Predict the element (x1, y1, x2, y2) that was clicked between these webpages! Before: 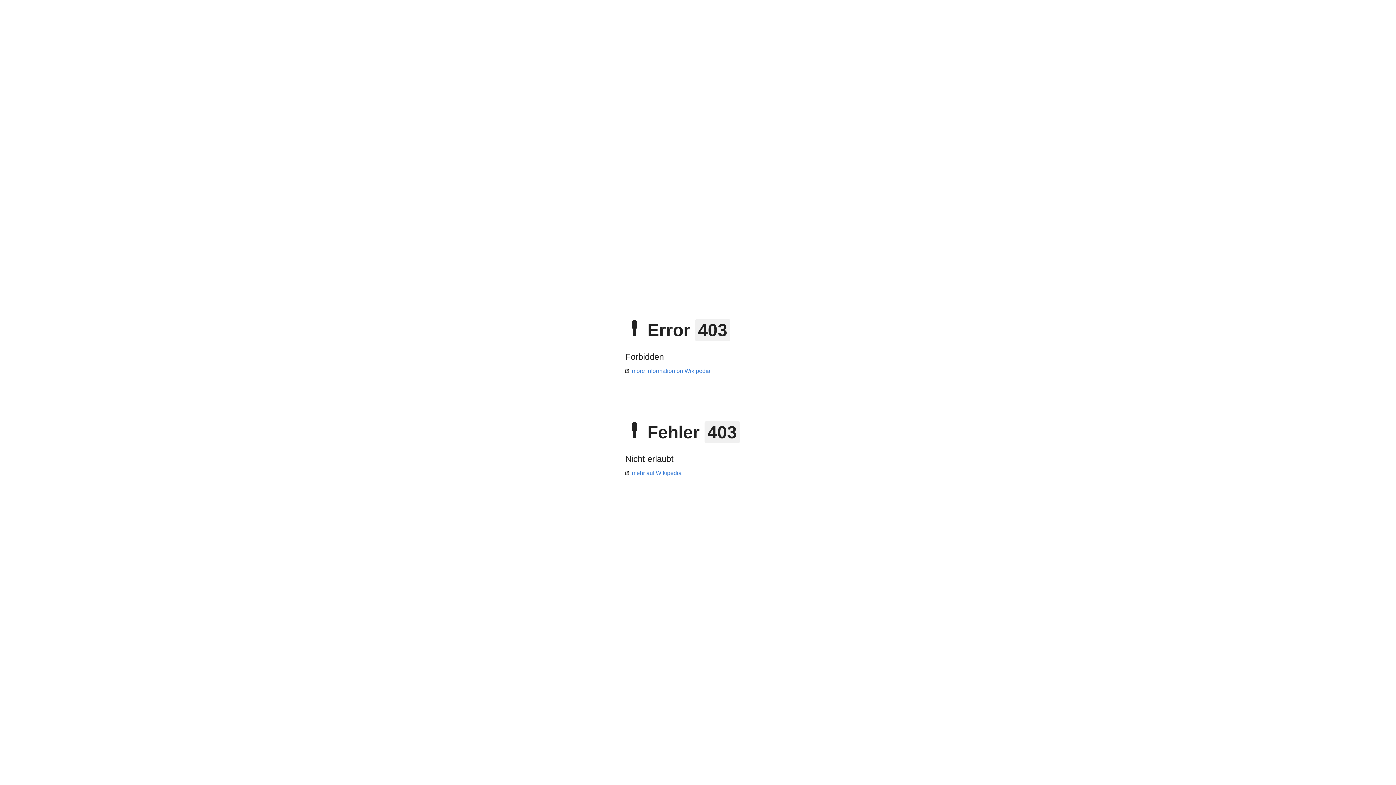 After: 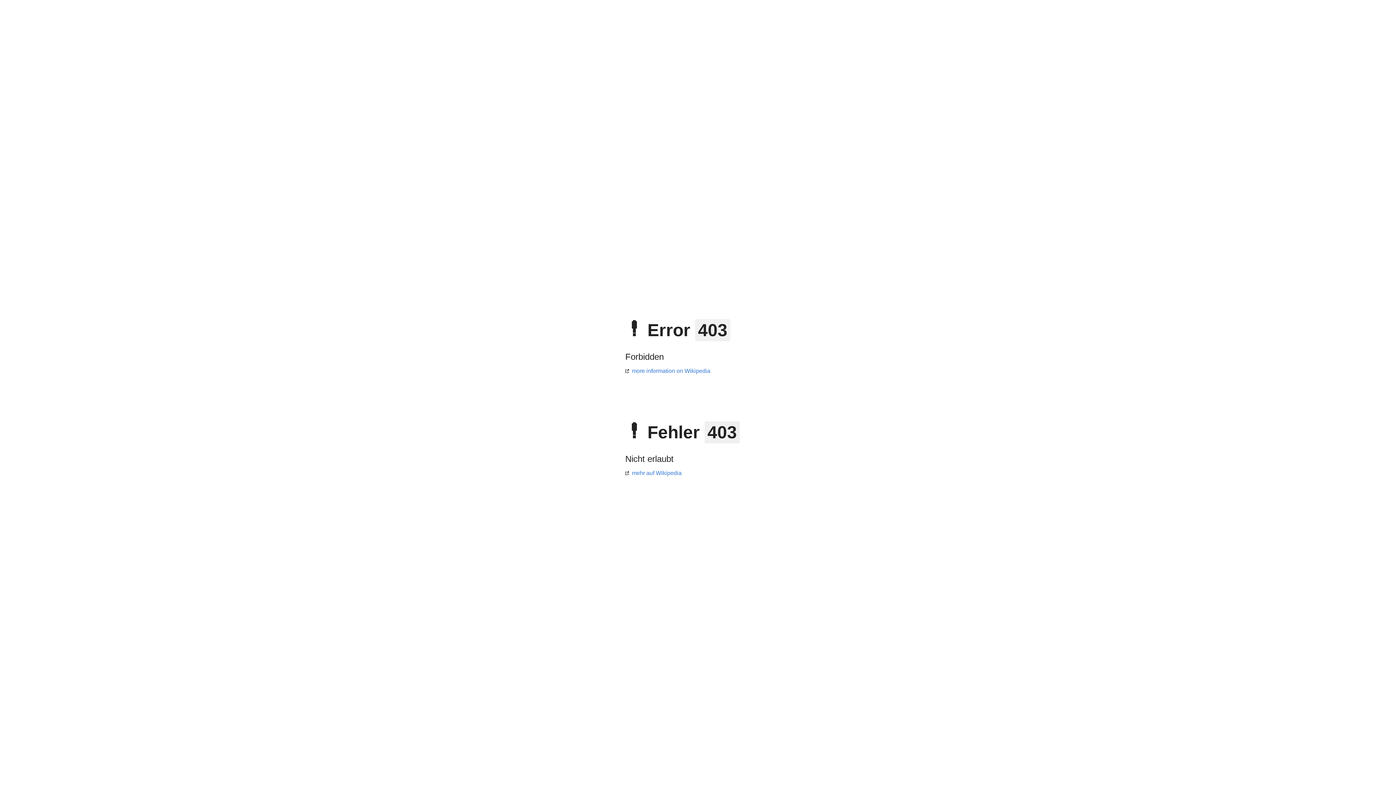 Action: label: mehr auf Wikipedia bbox: (625, 470, 681, 476)